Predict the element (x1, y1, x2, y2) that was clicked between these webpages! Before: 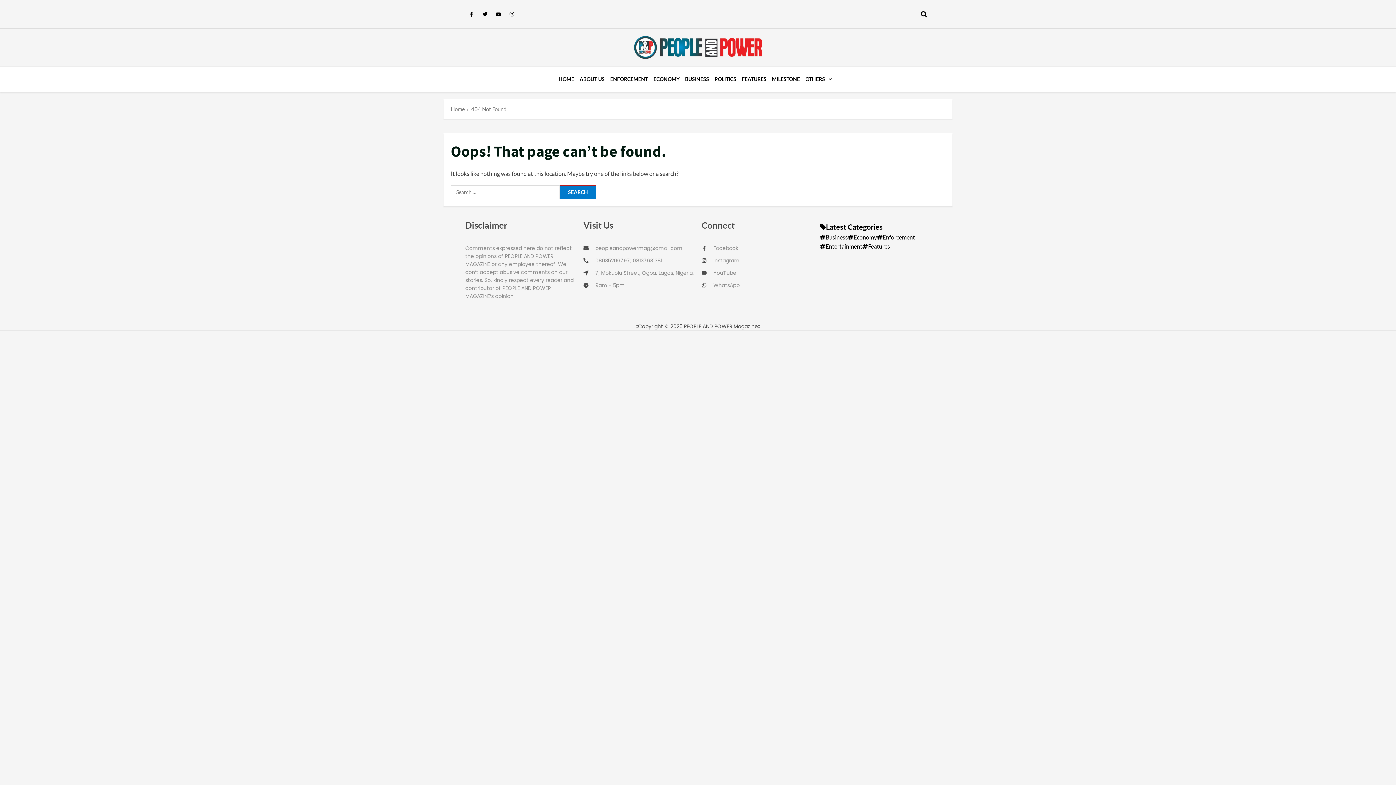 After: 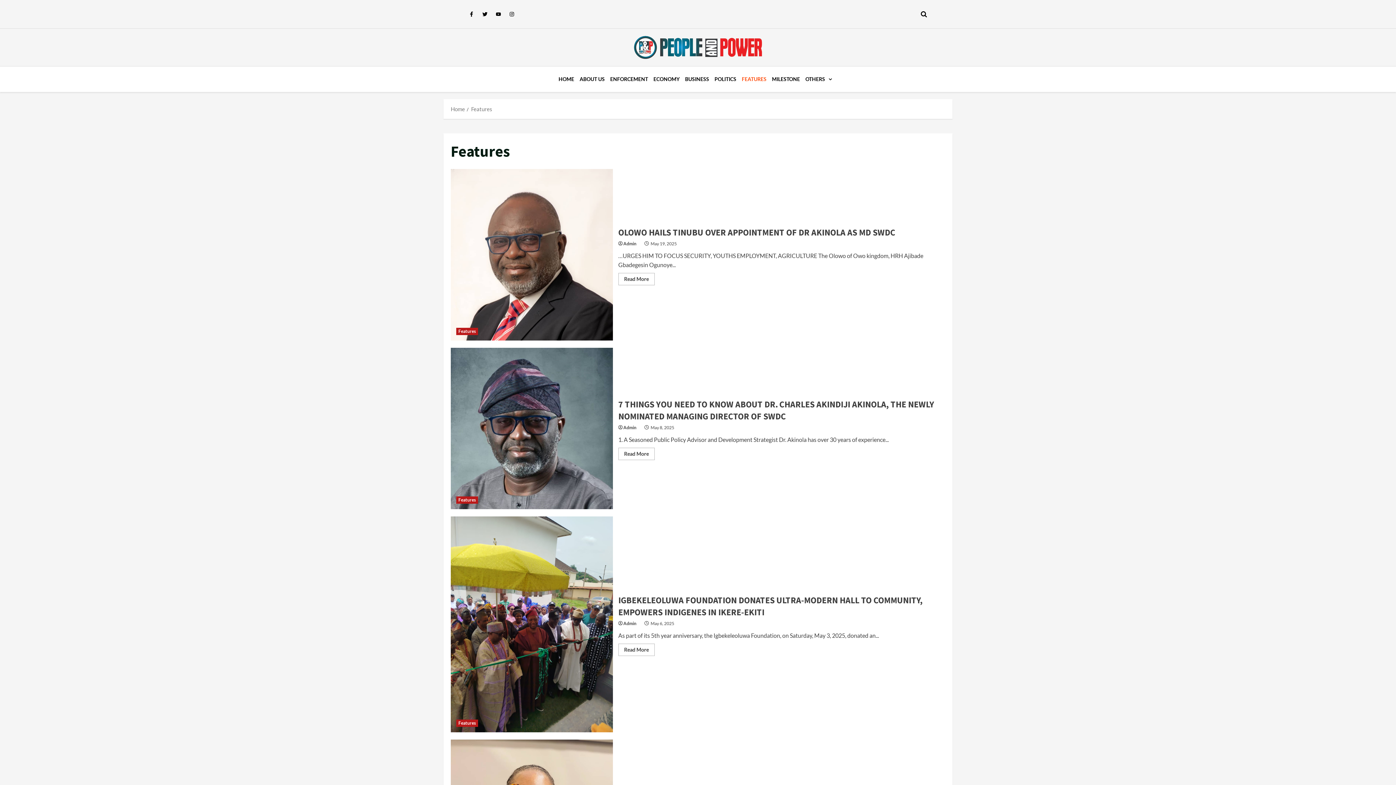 Action: label: FEATURES bbox: (742, 70, 772, 88)